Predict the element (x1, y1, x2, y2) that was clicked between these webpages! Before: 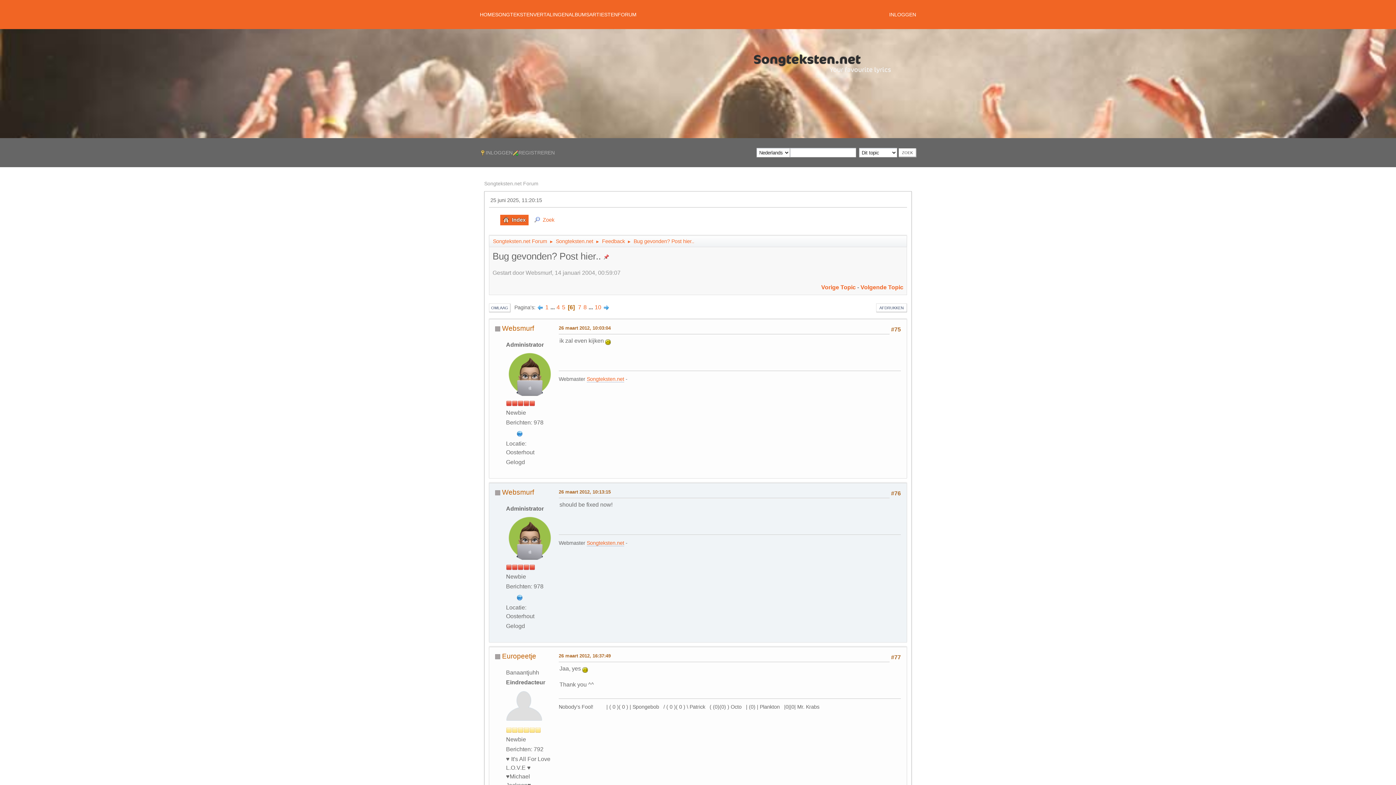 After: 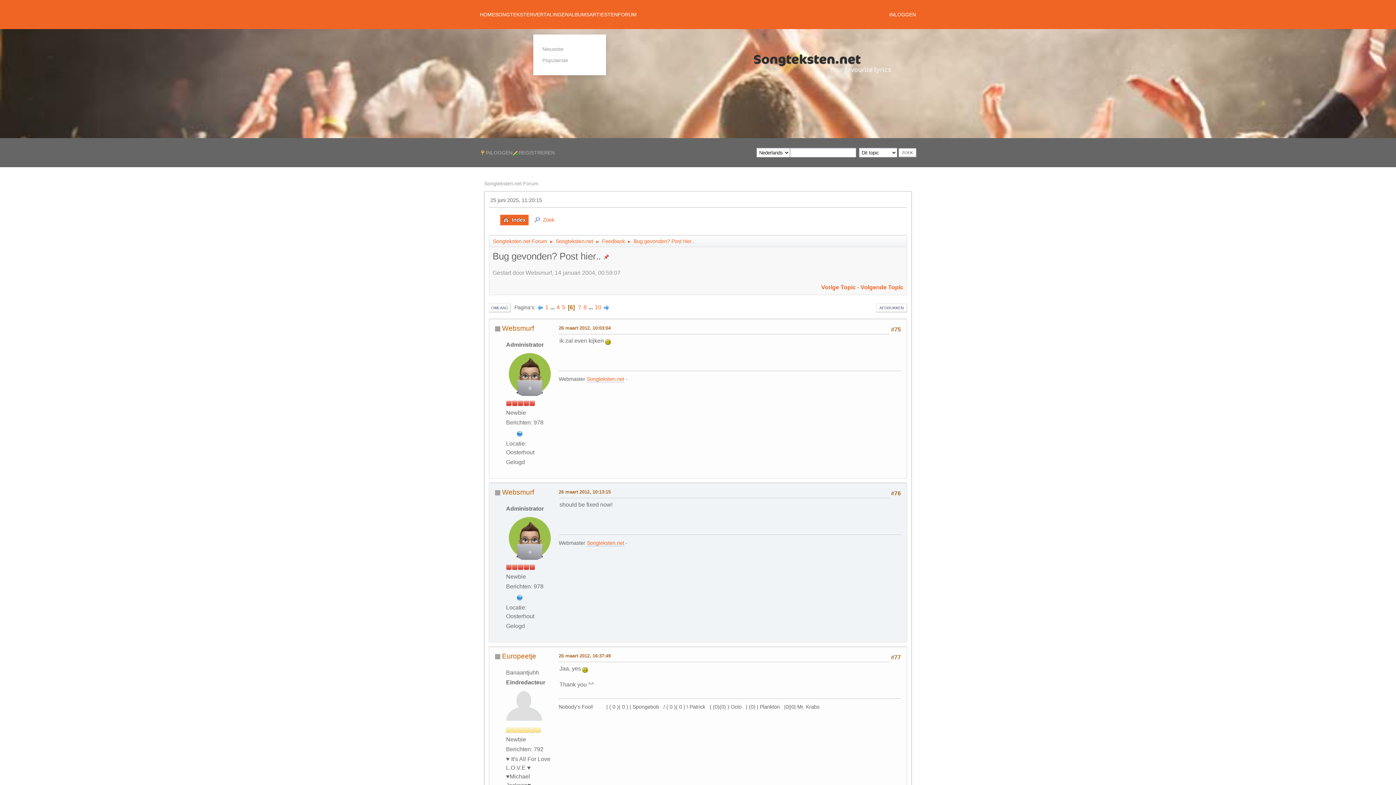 Action: bbox: (533, 0, 568, 29) label: VERTALINGEN